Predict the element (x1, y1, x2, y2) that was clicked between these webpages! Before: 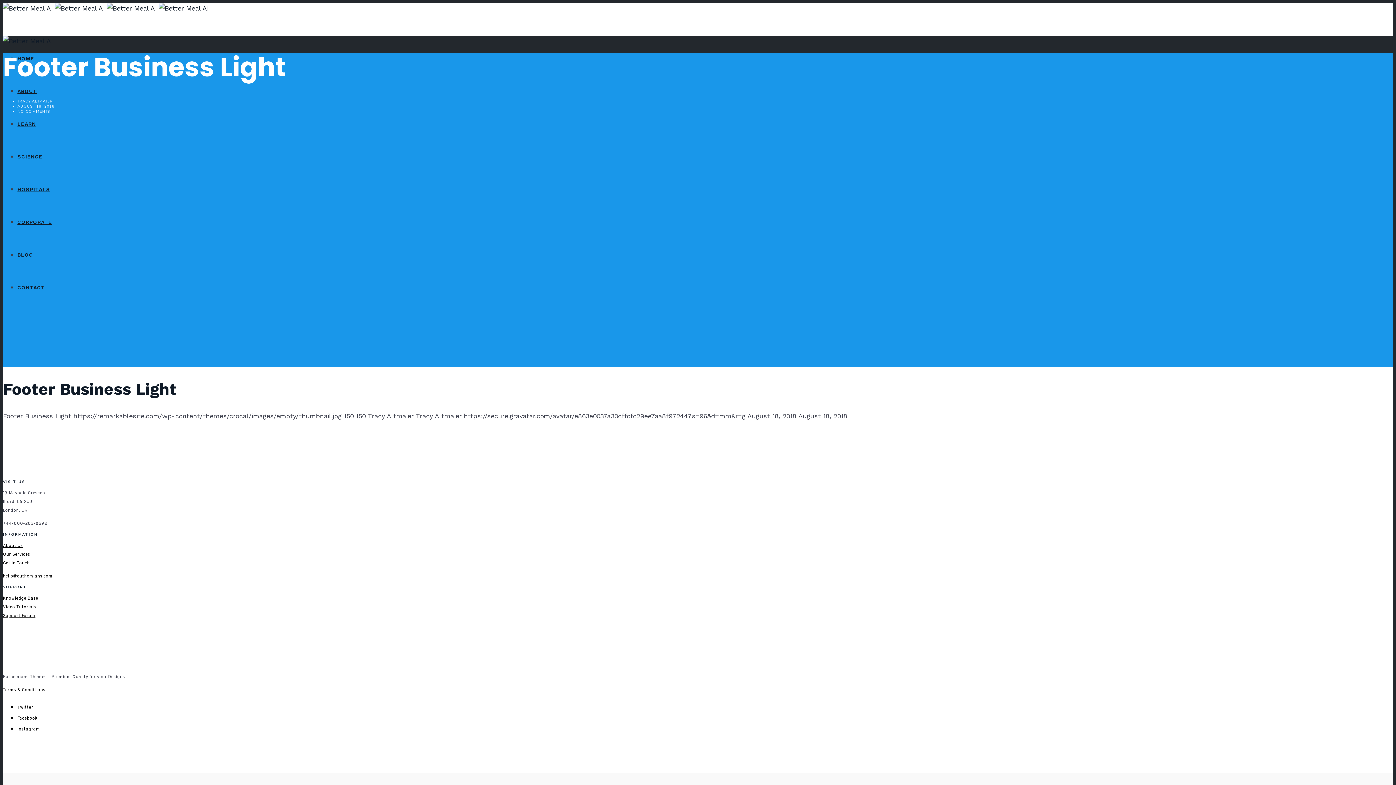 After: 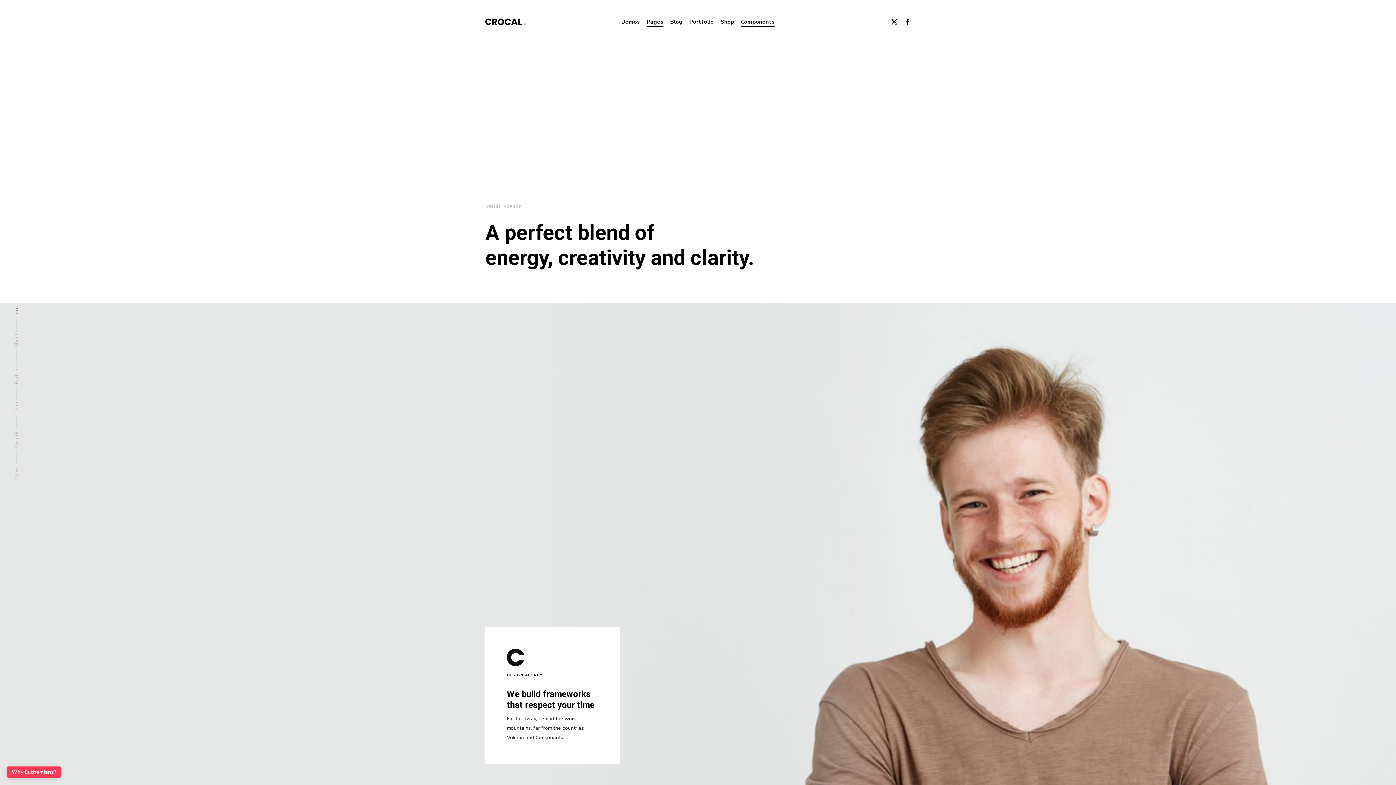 Action: bbox: (2, 543, 22, 549) label: About Us